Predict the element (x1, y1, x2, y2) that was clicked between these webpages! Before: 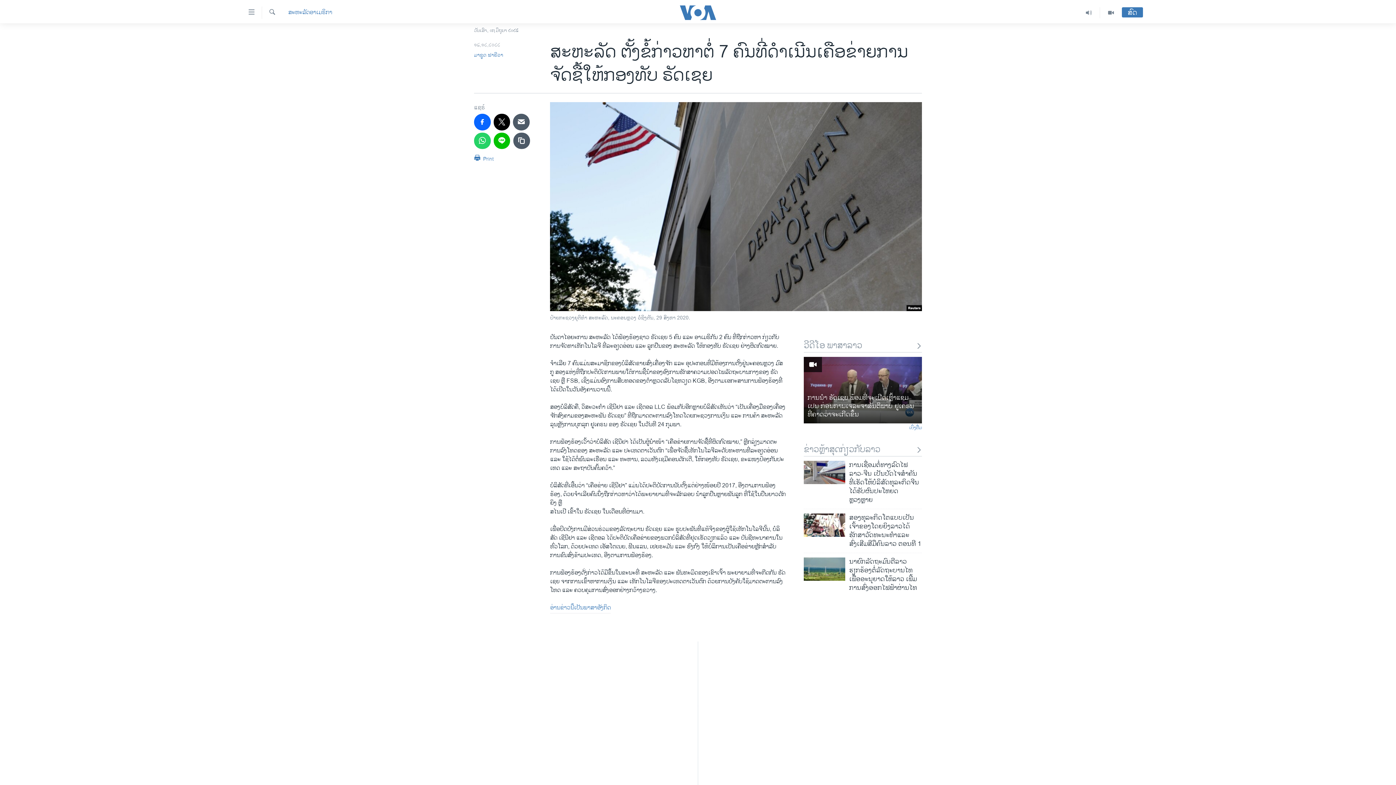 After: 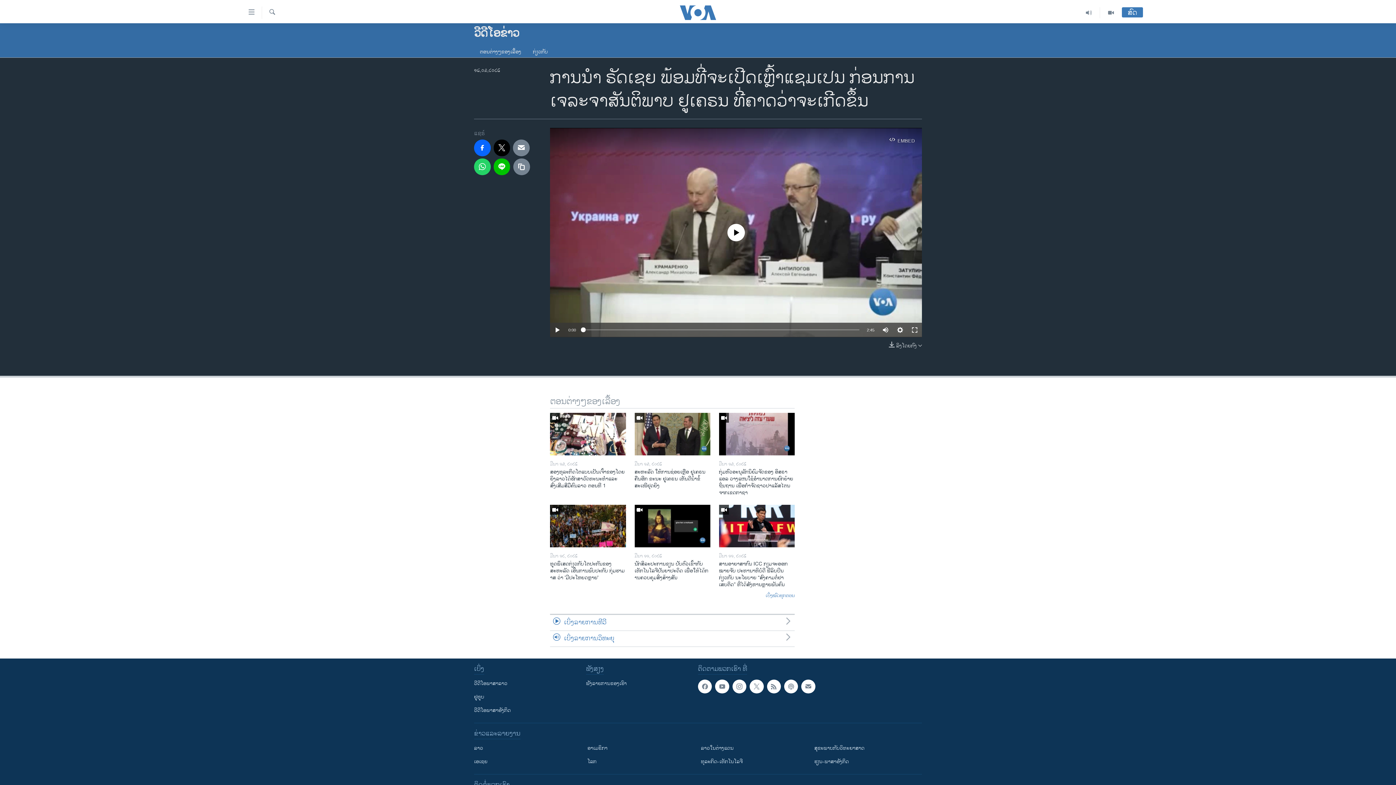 Action: bbox: (804, 357, 922, 423)